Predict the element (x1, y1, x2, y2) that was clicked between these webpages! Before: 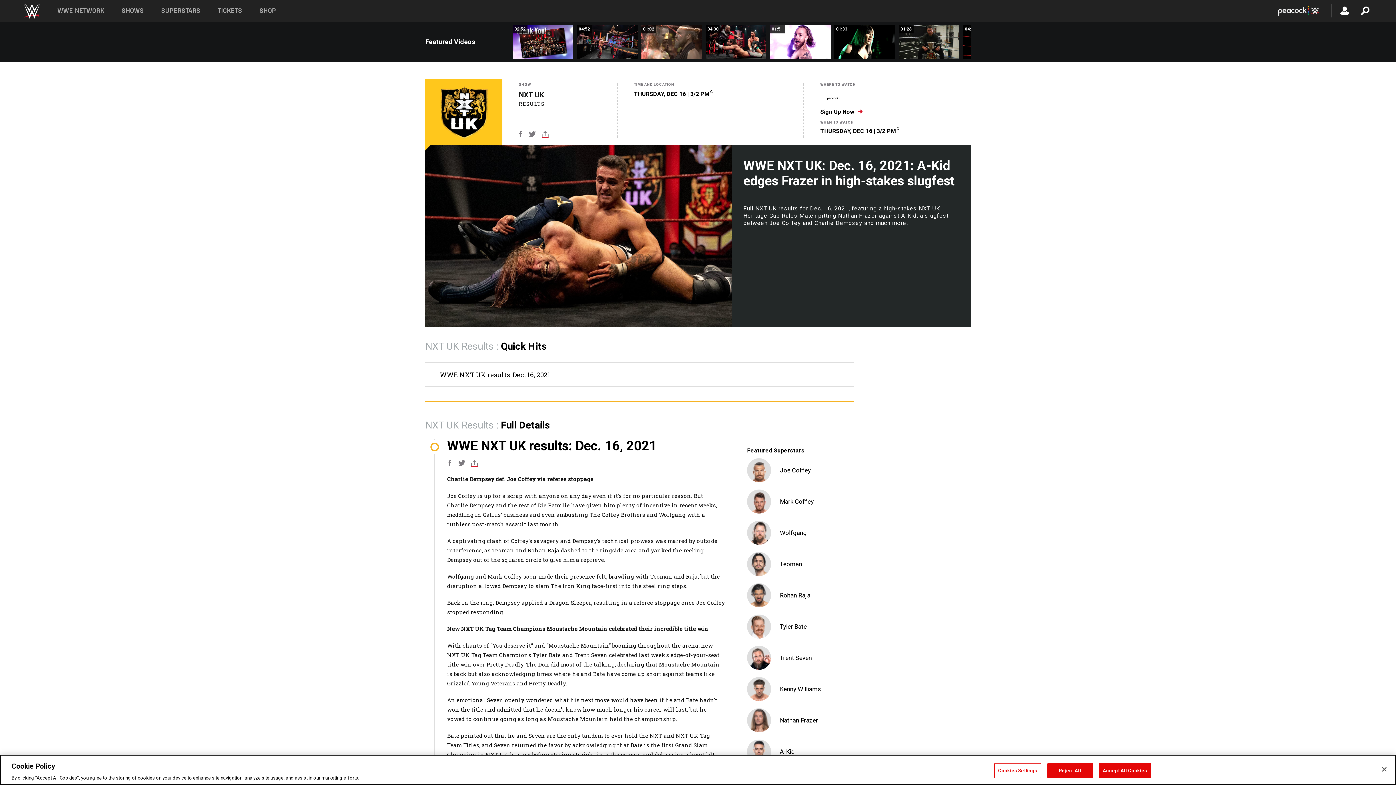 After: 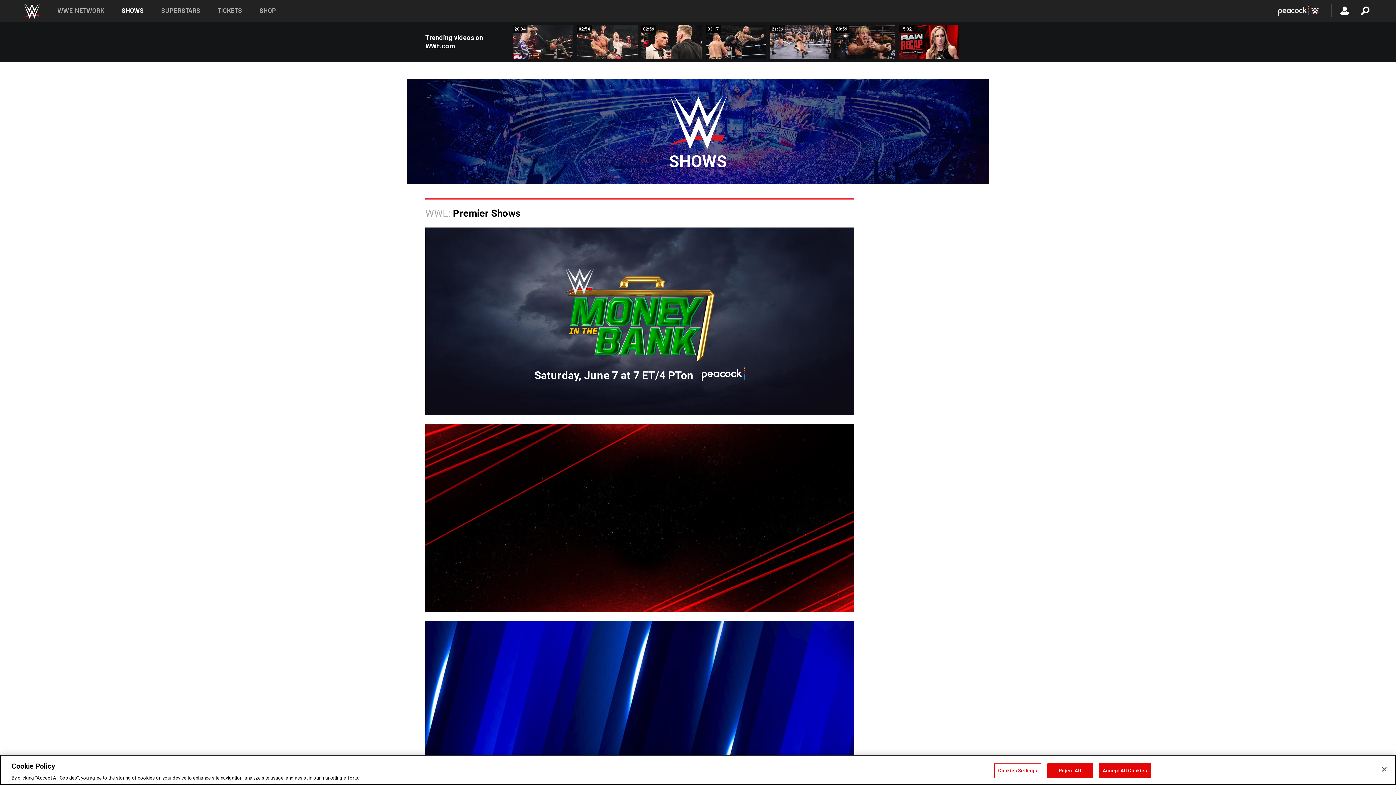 Action: label: SHOWS bbox: (121, 7, 143, 14)